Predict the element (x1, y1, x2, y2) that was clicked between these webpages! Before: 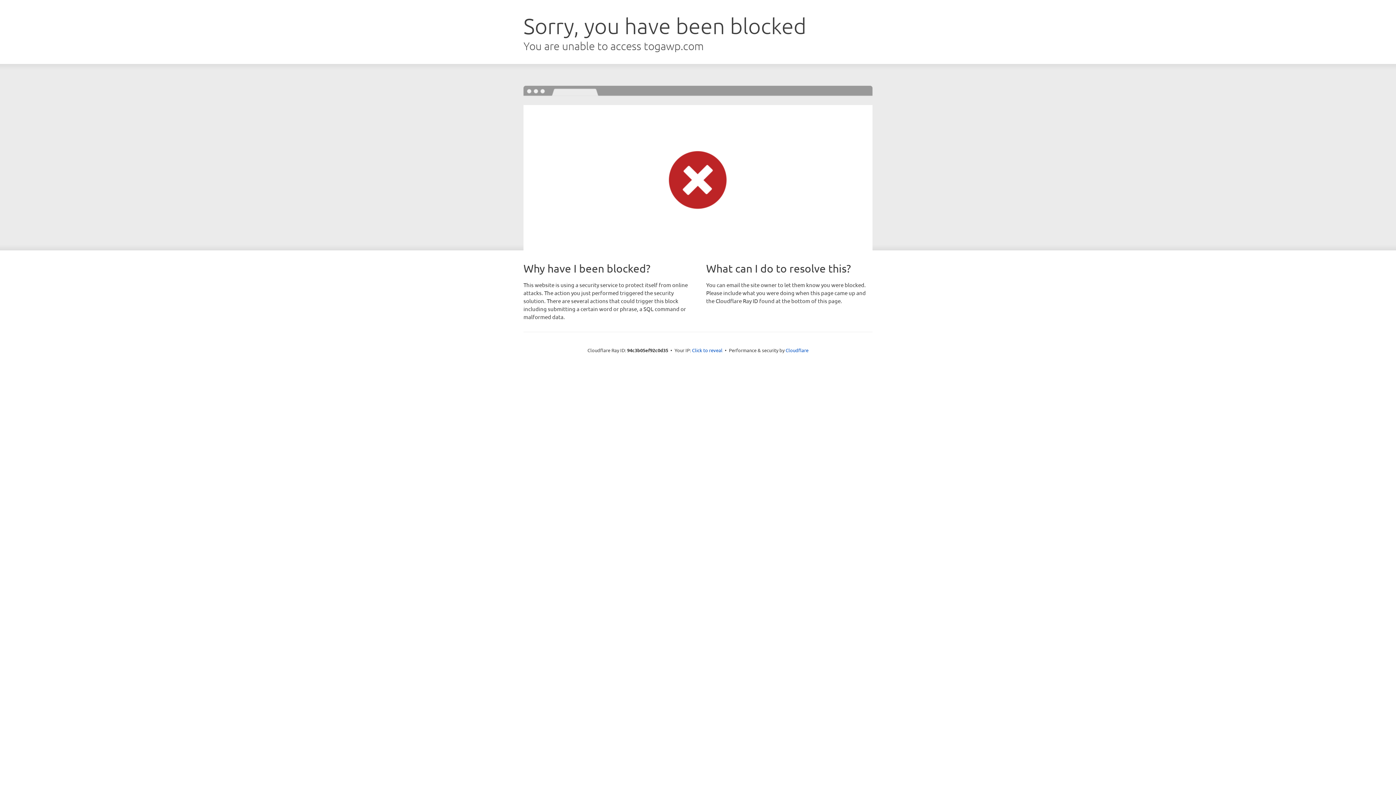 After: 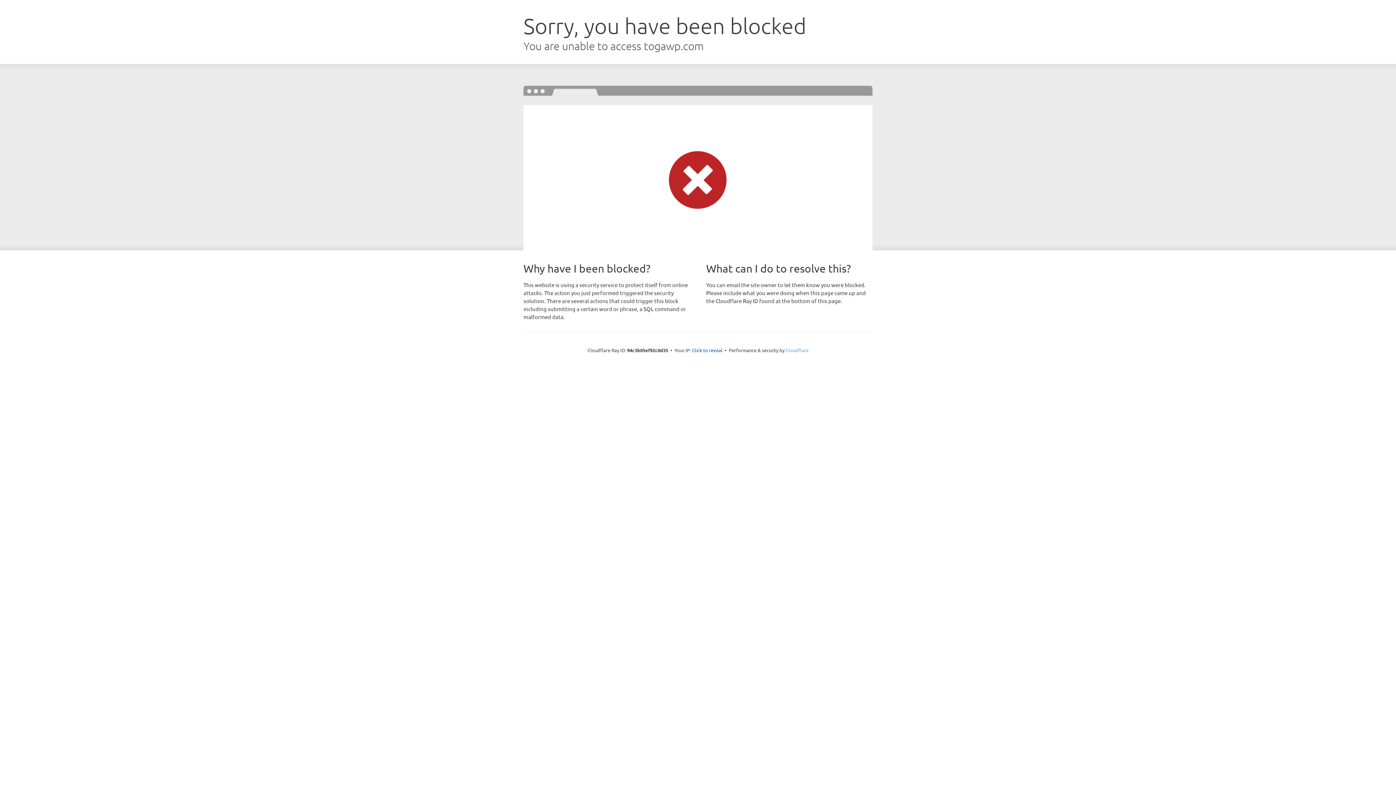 Action: bbox: (785, 347, 808, 353) label: Cloudflare